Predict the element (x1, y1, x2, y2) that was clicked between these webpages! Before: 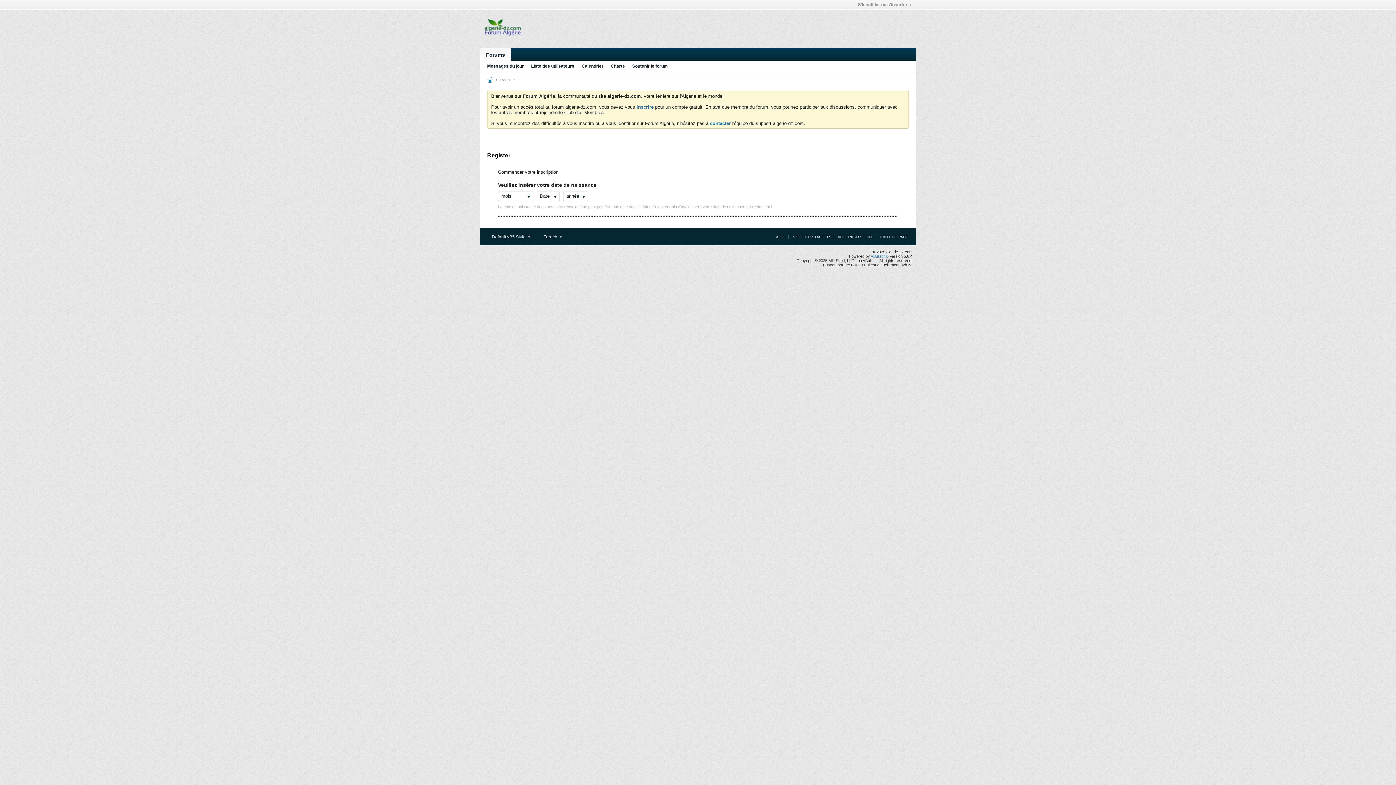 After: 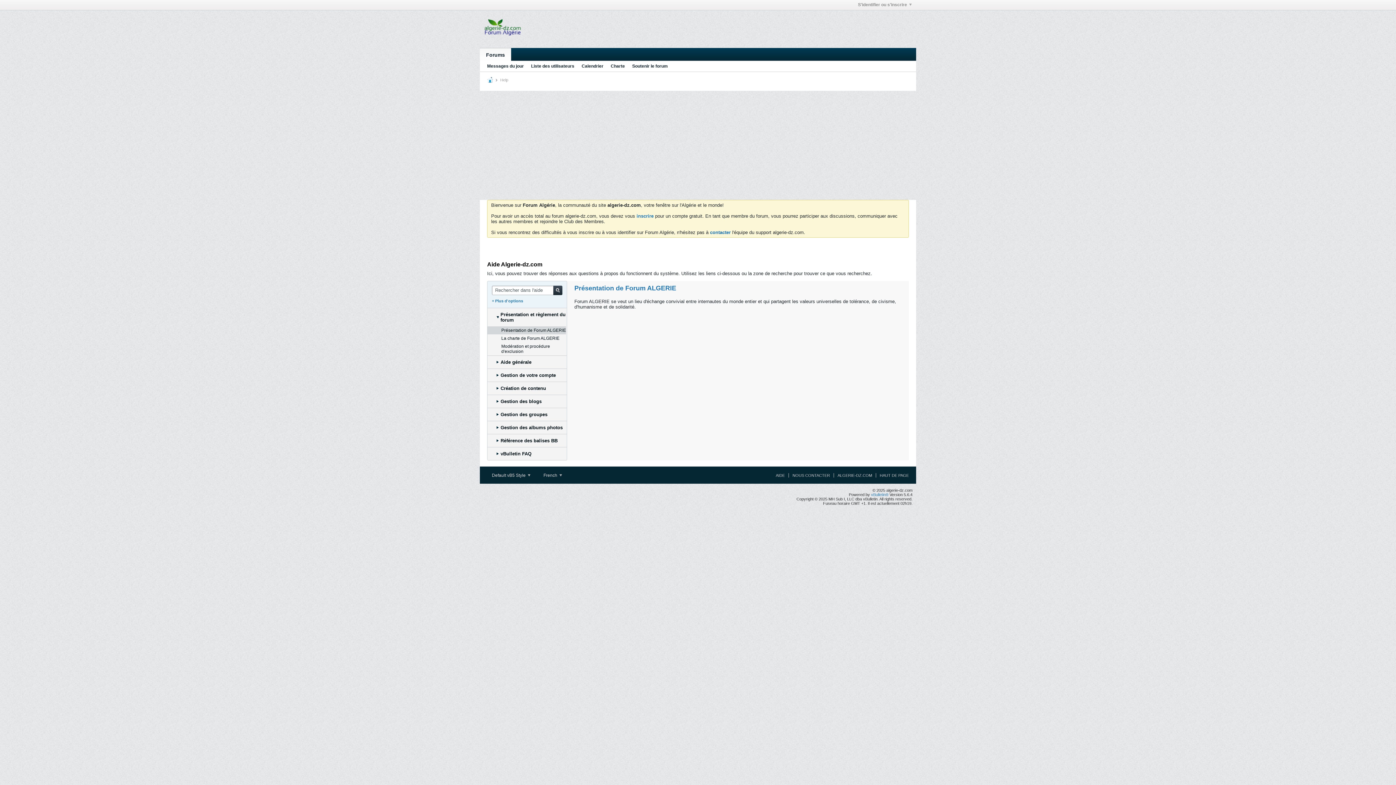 Action: label: AIDE bbox: (772, 234, 785, 239)